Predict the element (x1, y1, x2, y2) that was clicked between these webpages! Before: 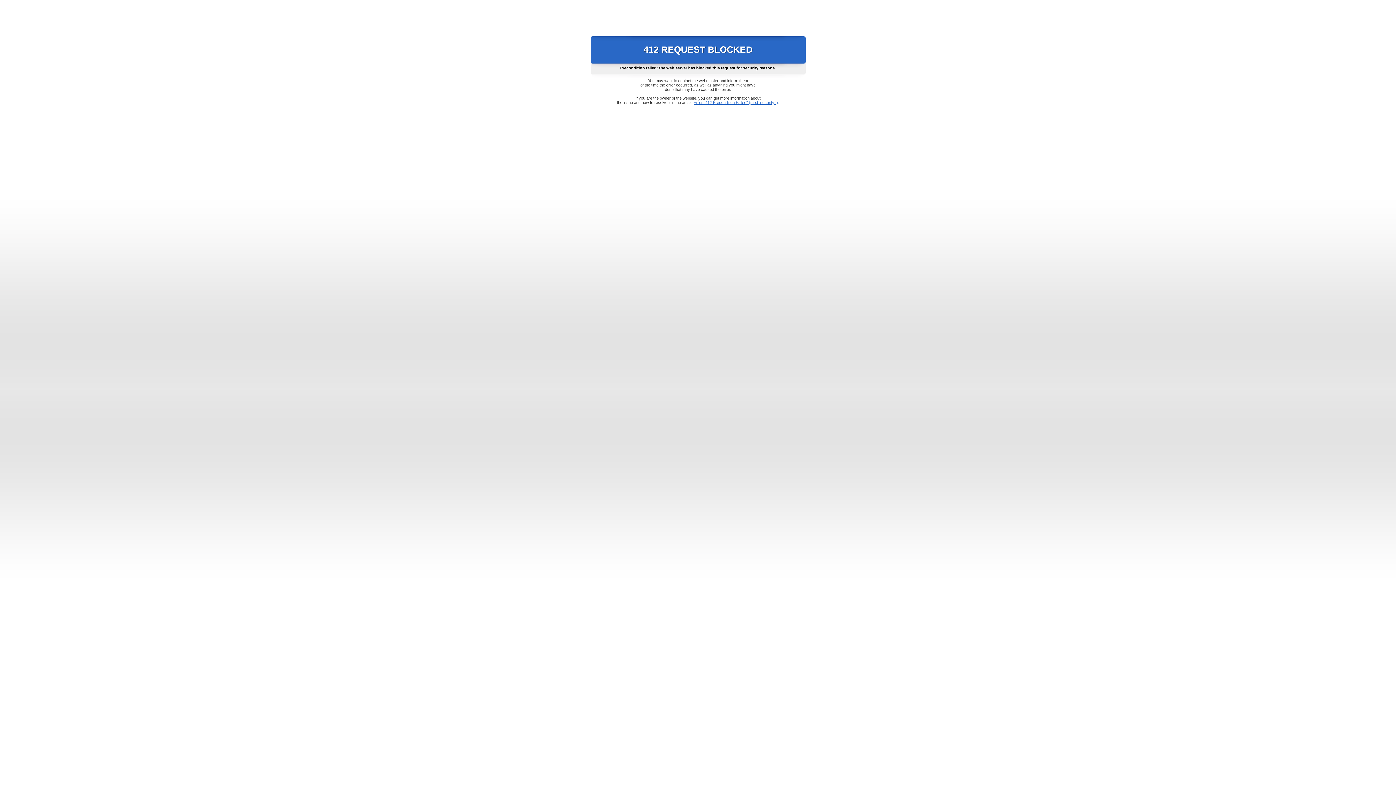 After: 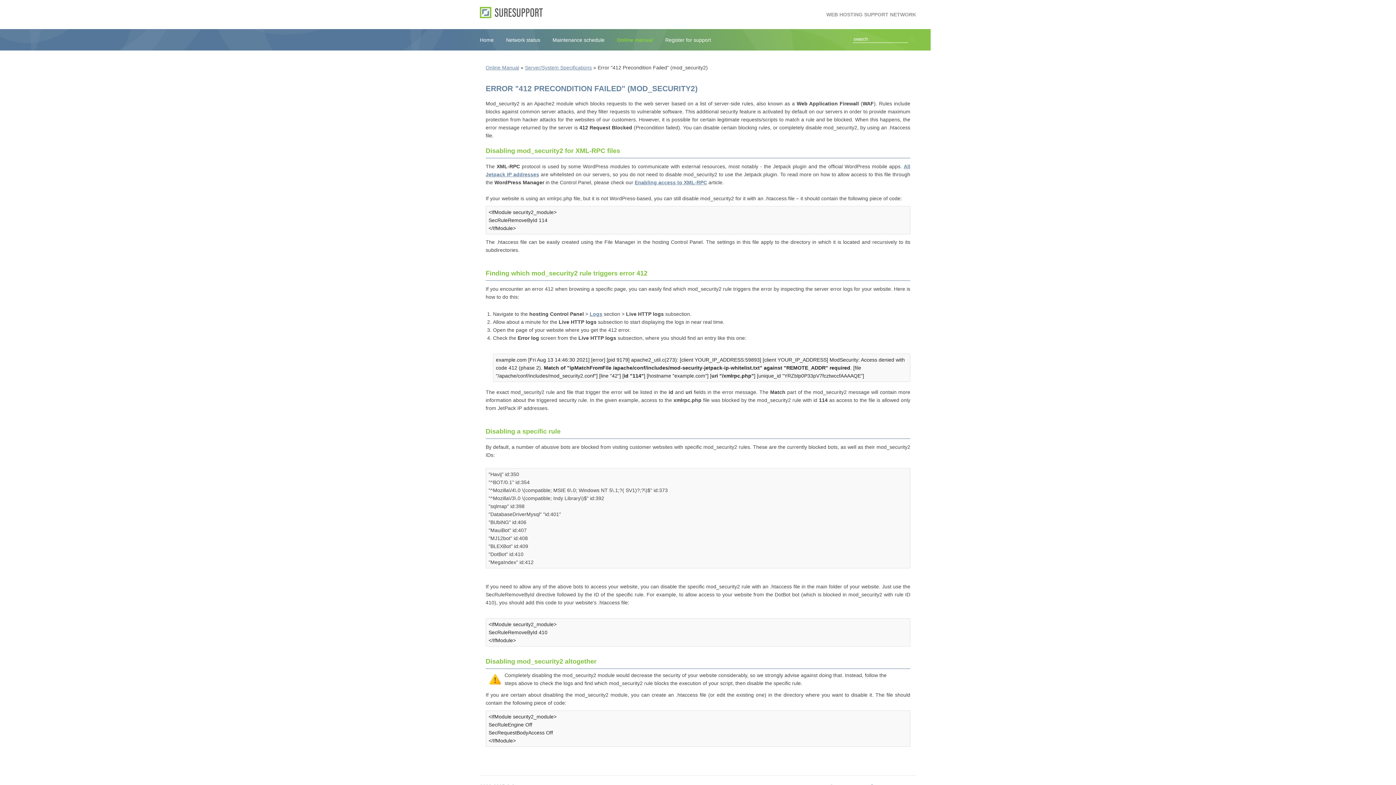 Action: bbox: (693, 100, 778, 104) label: Error "412 Precondition Failed" (mod_security2)